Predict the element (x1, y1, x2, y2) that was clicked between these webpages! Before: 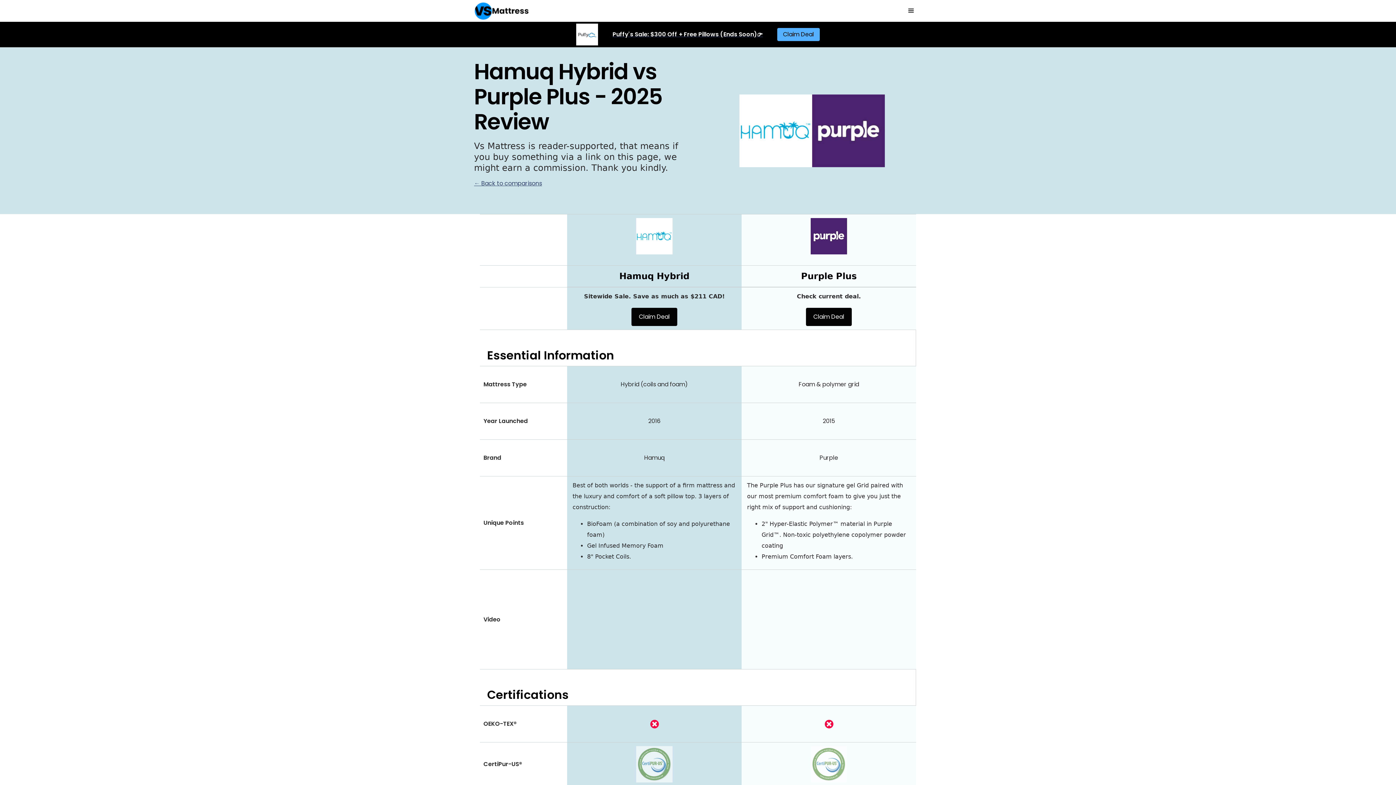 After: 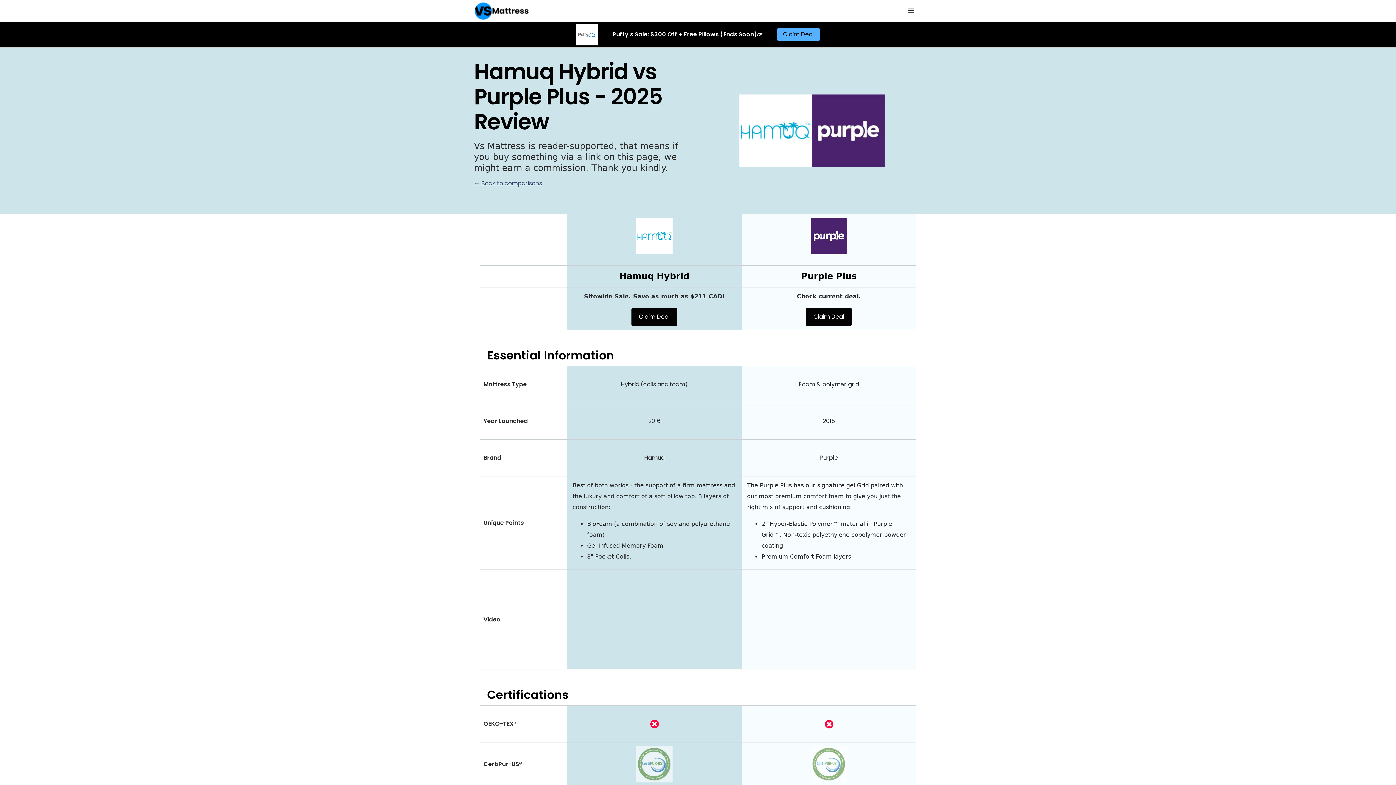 Action: bbox: (741, 265, 916, 287) label: Purple Plus